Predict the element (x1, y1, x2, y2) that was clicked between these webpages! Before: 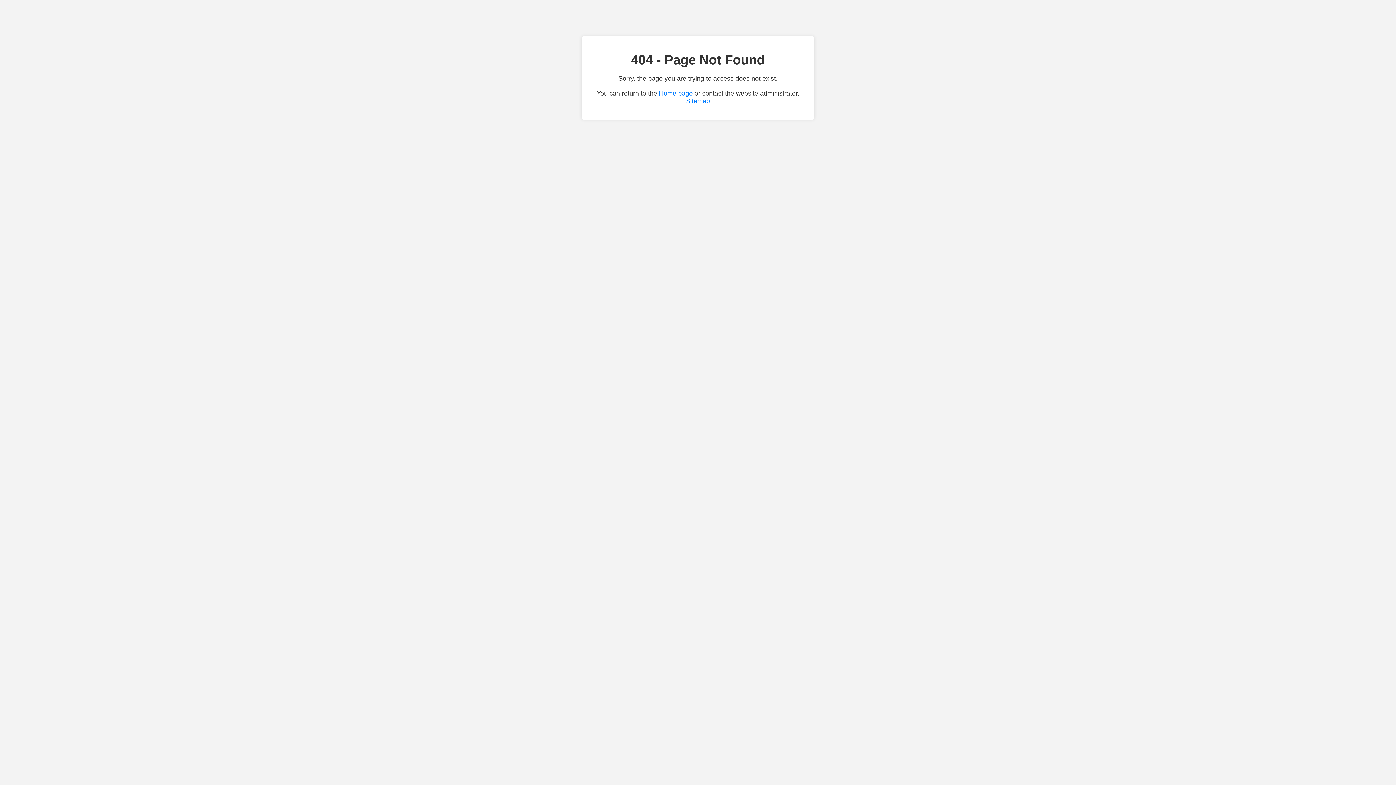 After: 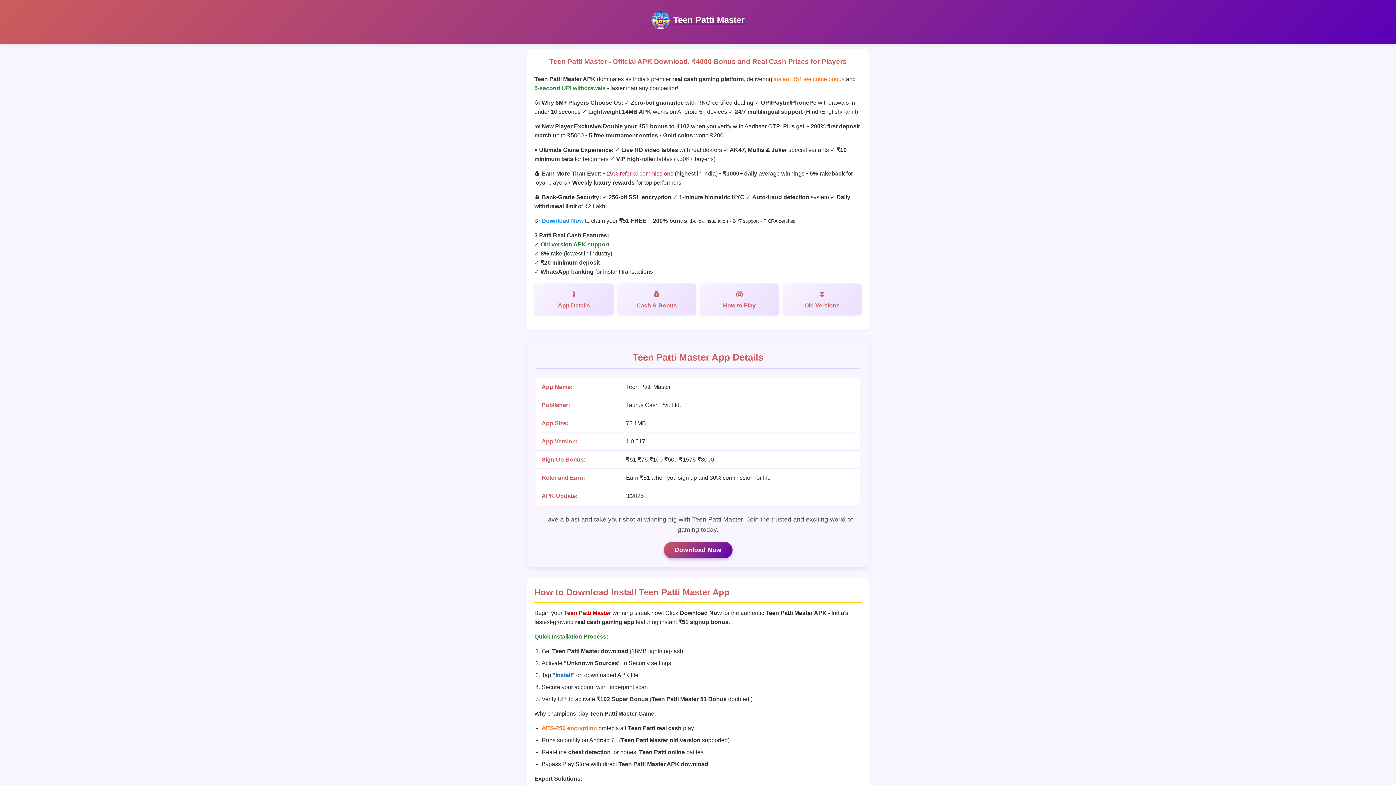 Action: label: Home page bbox: (659, 89, 692, 97)